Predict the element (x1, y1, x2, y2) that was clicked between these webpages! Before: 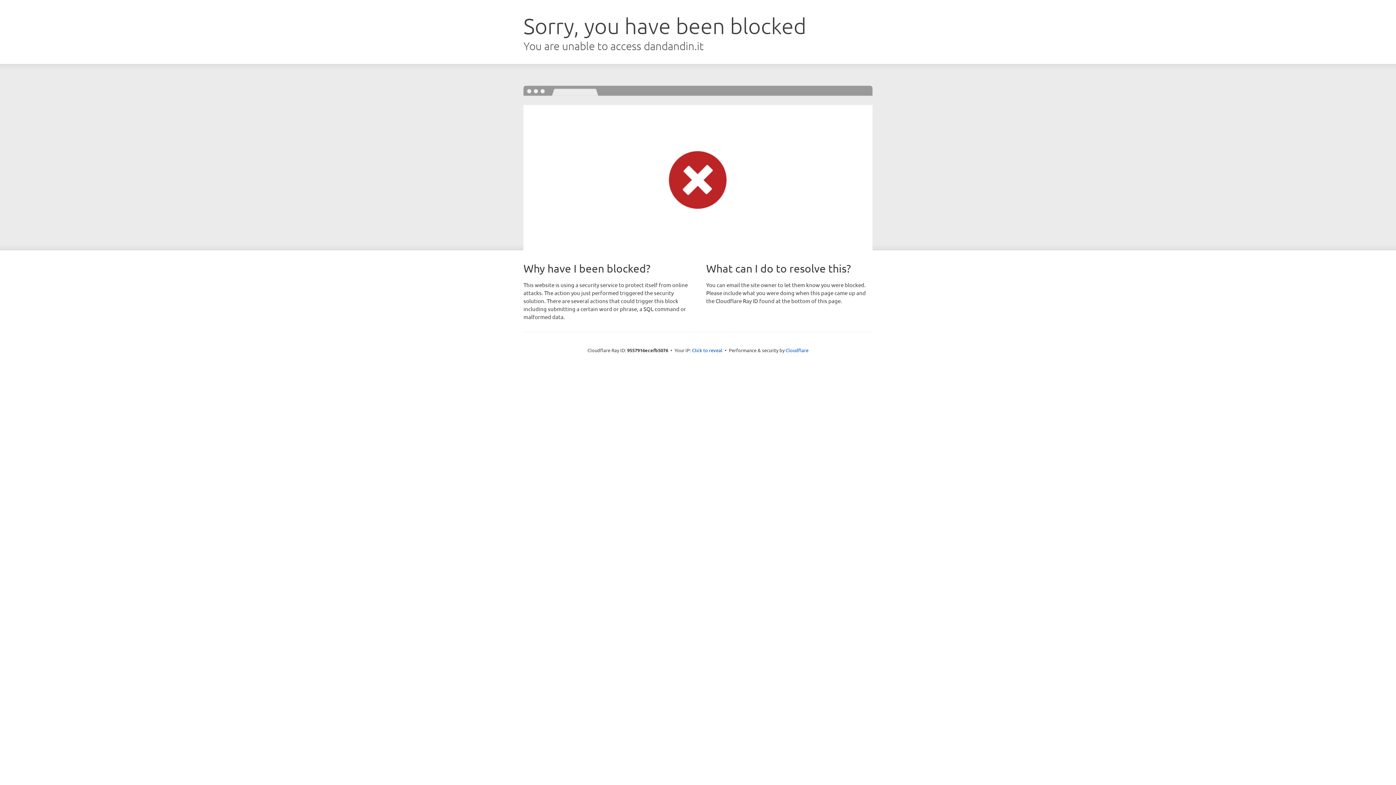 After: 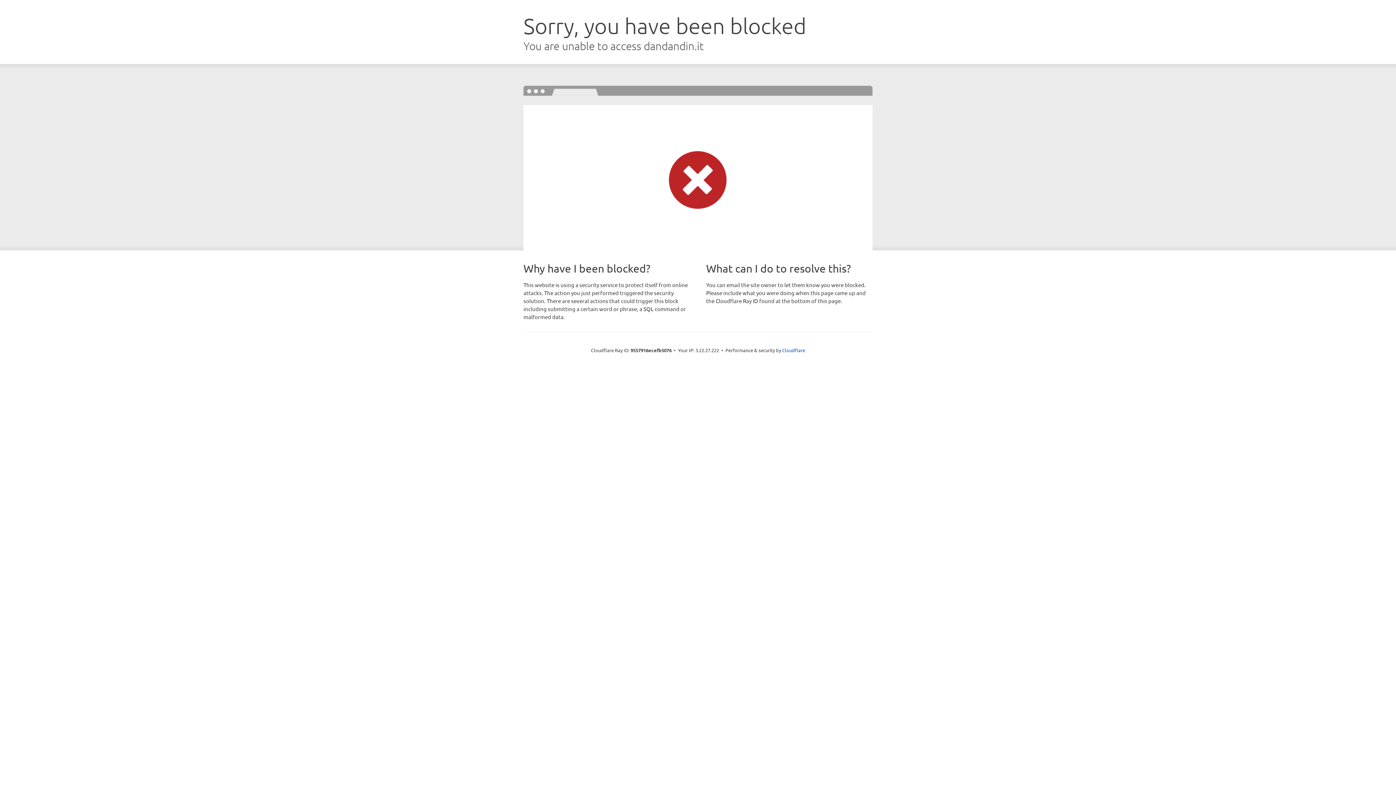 Action: bbox: (692, 346, 722, 353) label: Click to reveal